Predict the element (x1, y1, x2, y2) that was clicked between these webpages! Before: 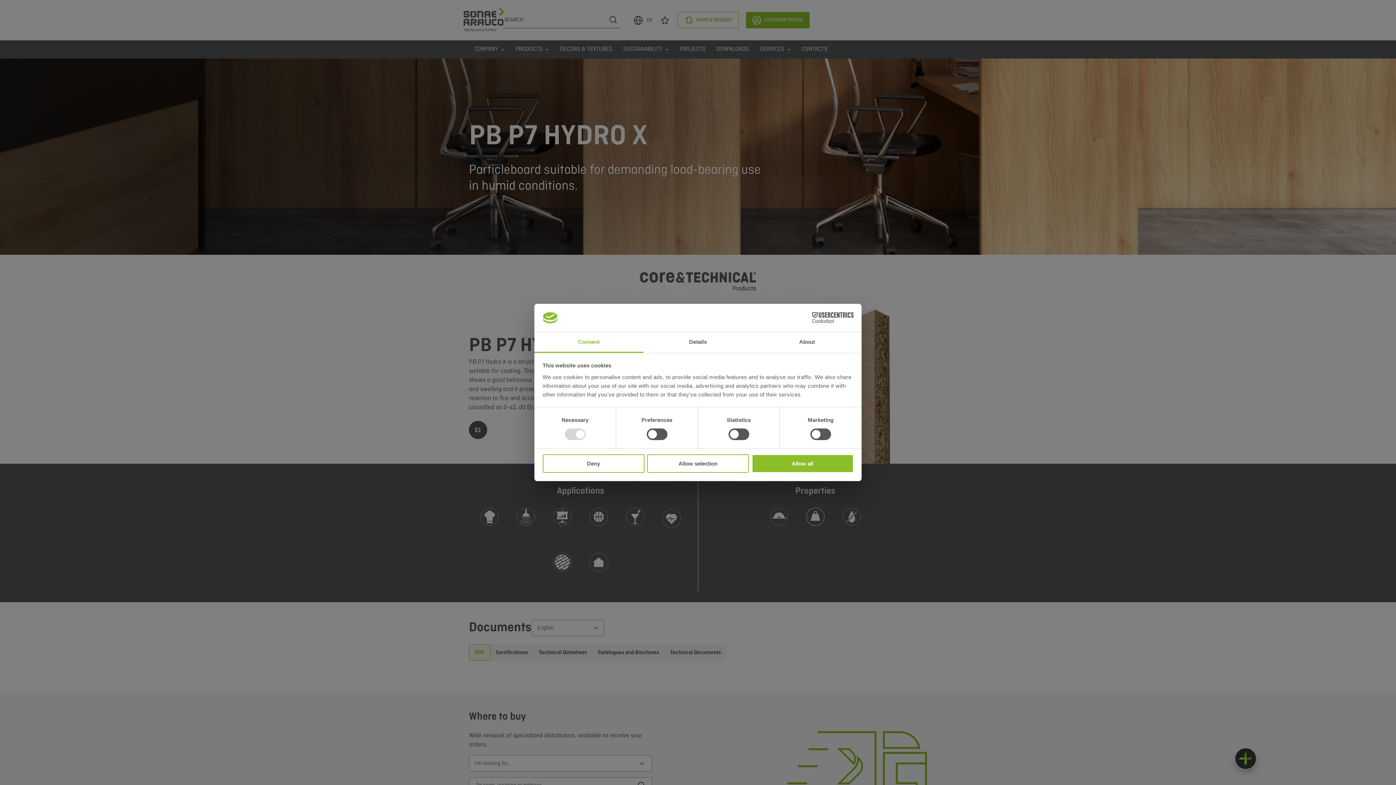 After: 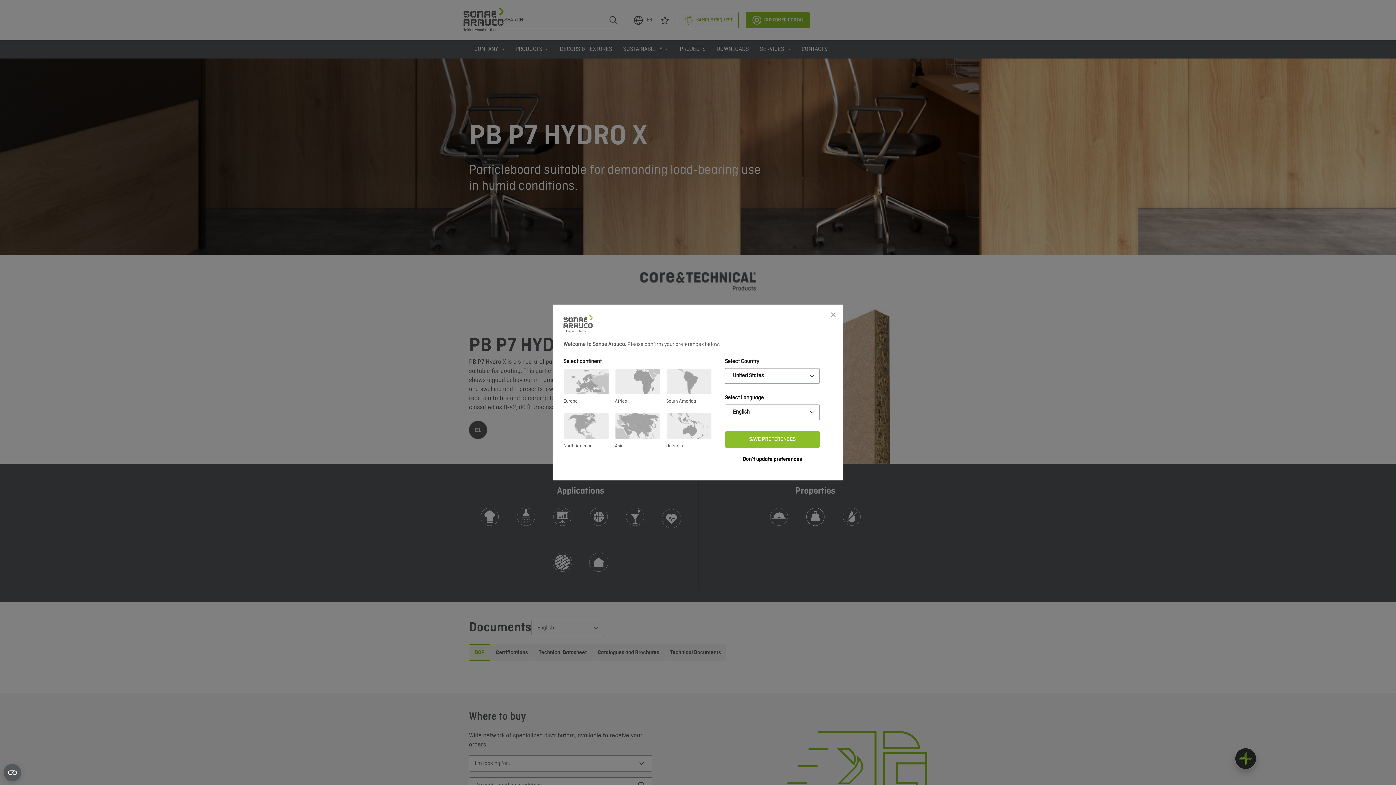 Action: label: Deny bbox: (542, 454, 644, 472)